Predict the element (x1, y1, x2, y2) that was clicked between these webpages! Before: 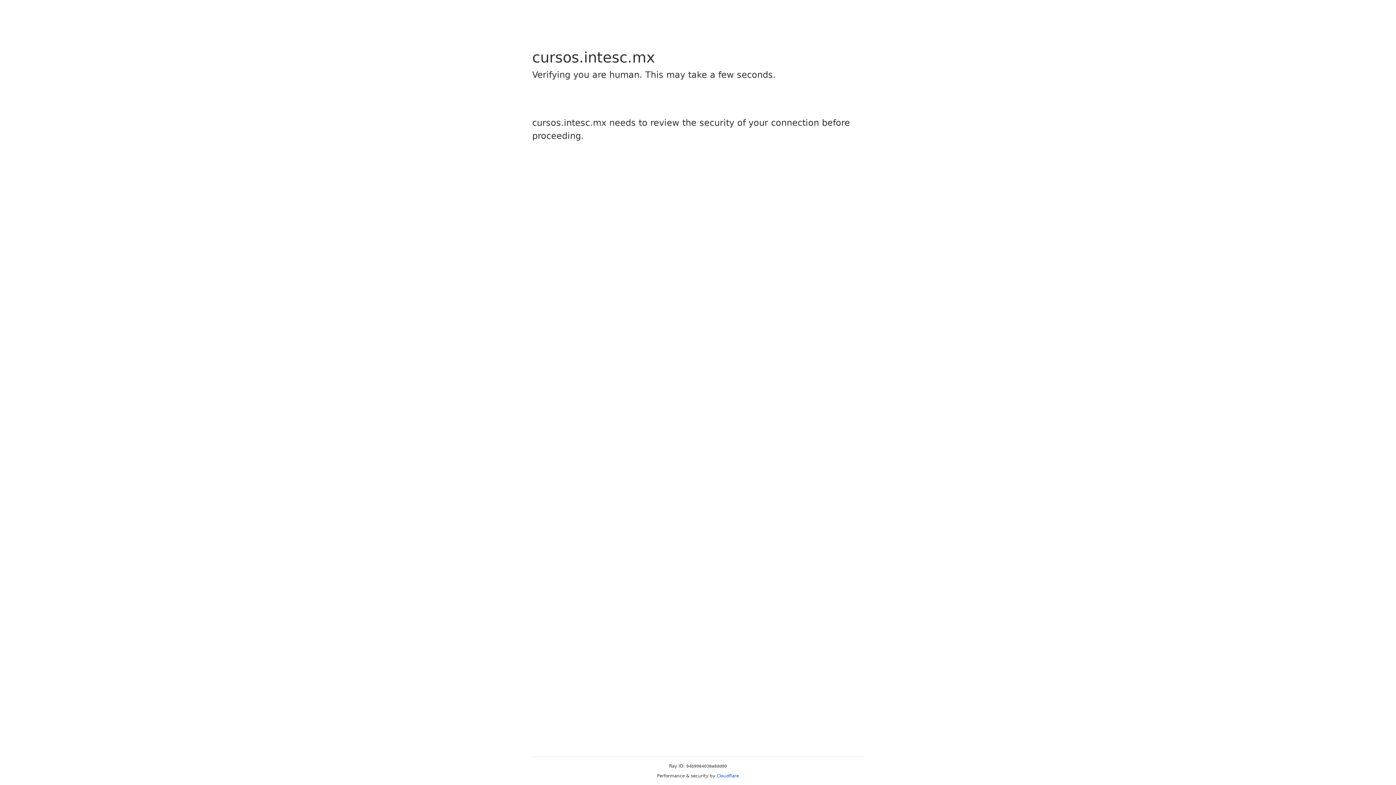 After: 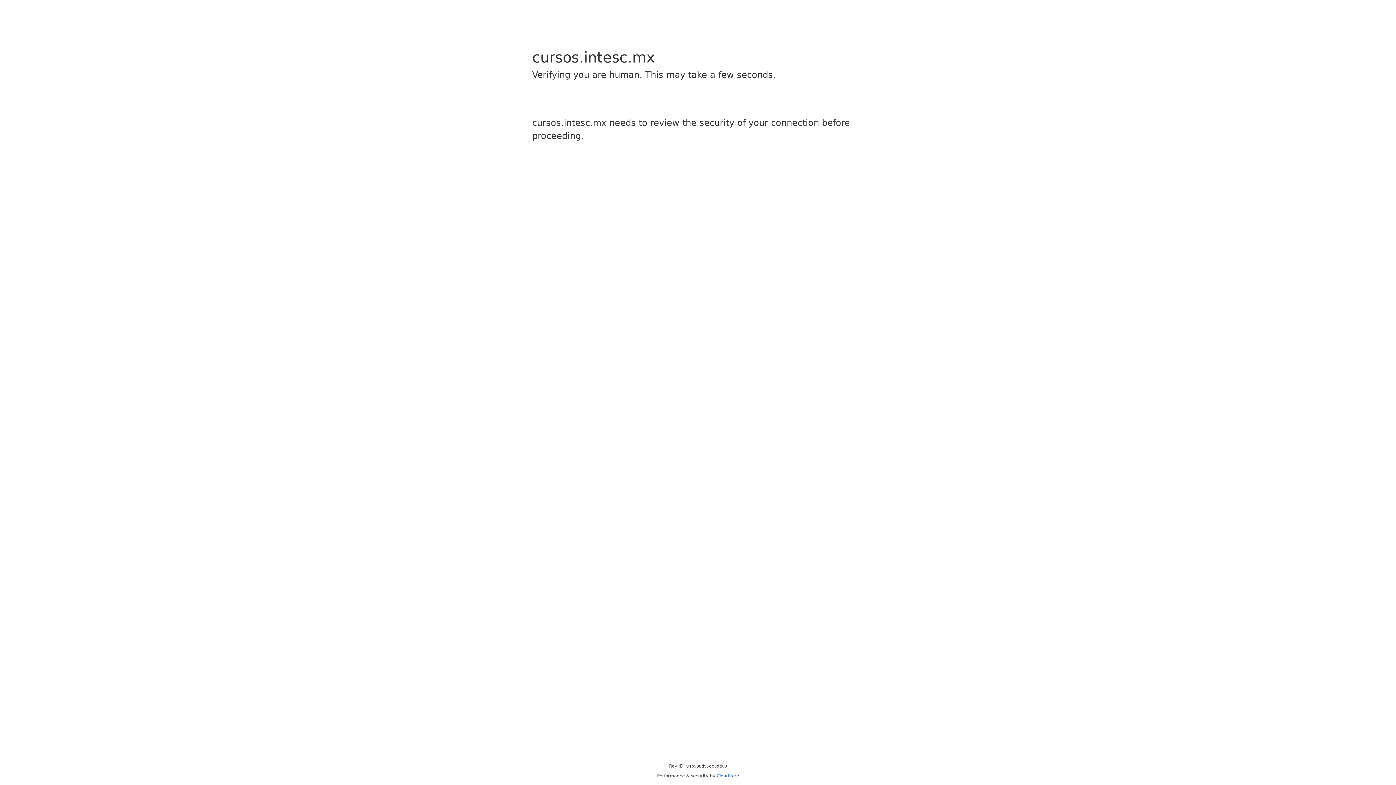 Action: label: Cloudflare bbox: (716, 773, 739, 778)